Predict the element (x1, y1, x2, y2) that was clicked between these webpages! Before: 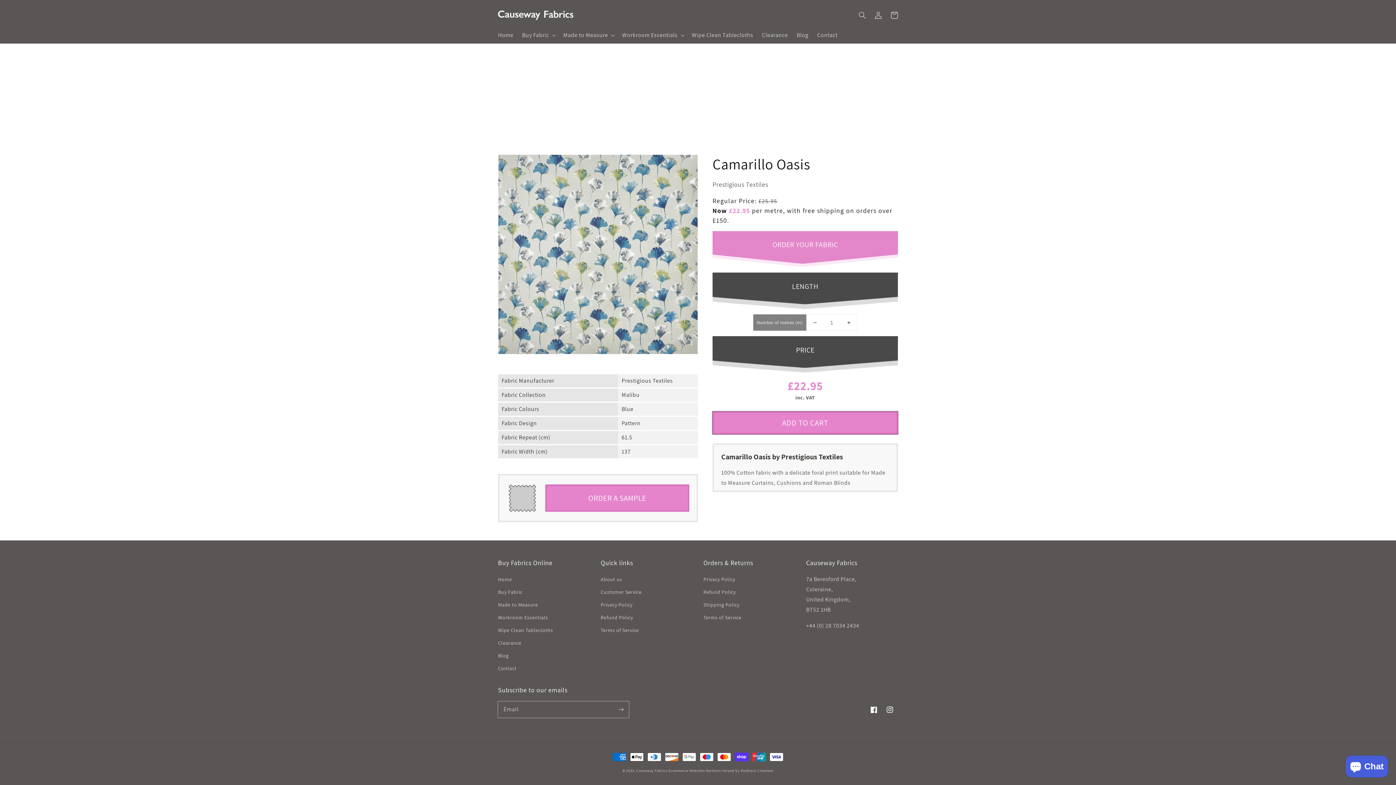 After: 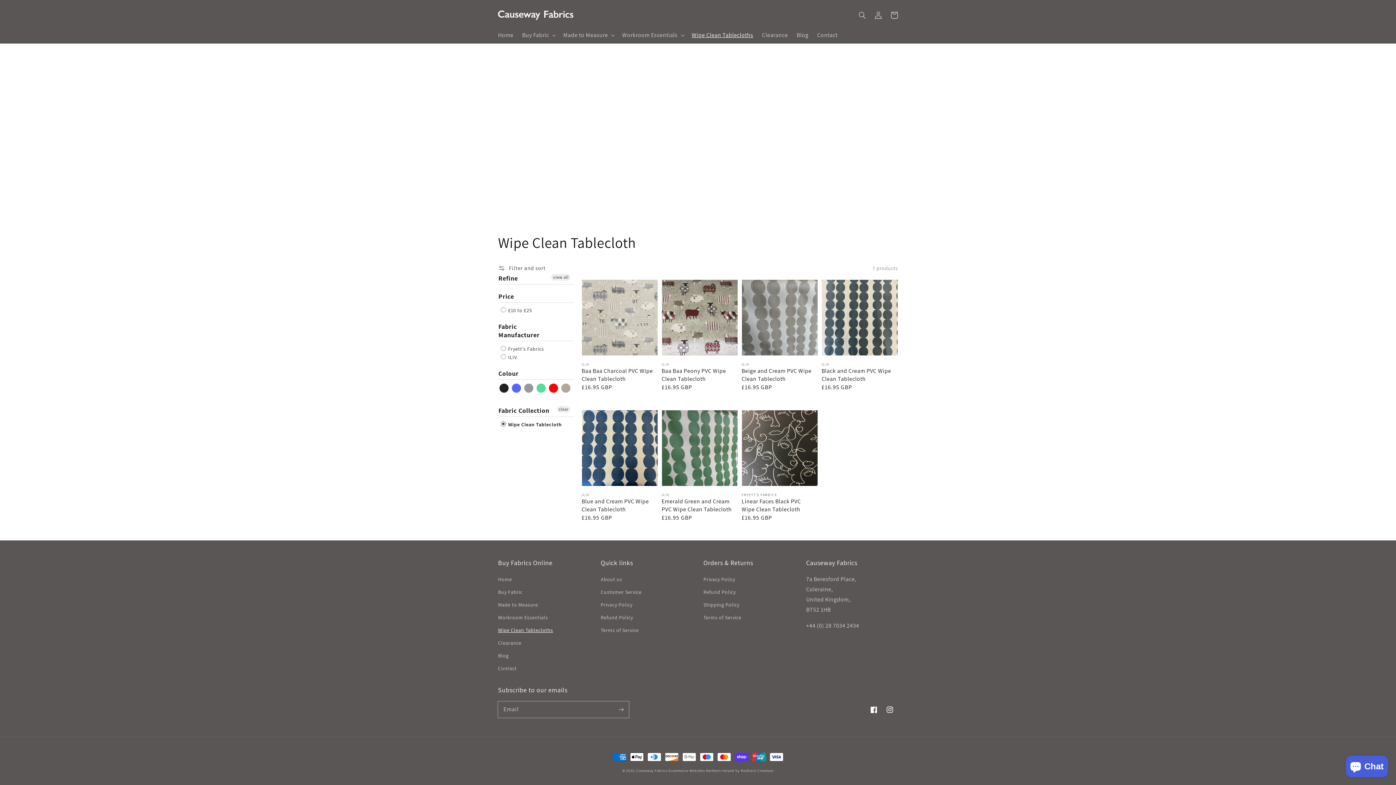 Action: bbox: (687, 27, 757, 43) label: Wipe Clean Tablecloths